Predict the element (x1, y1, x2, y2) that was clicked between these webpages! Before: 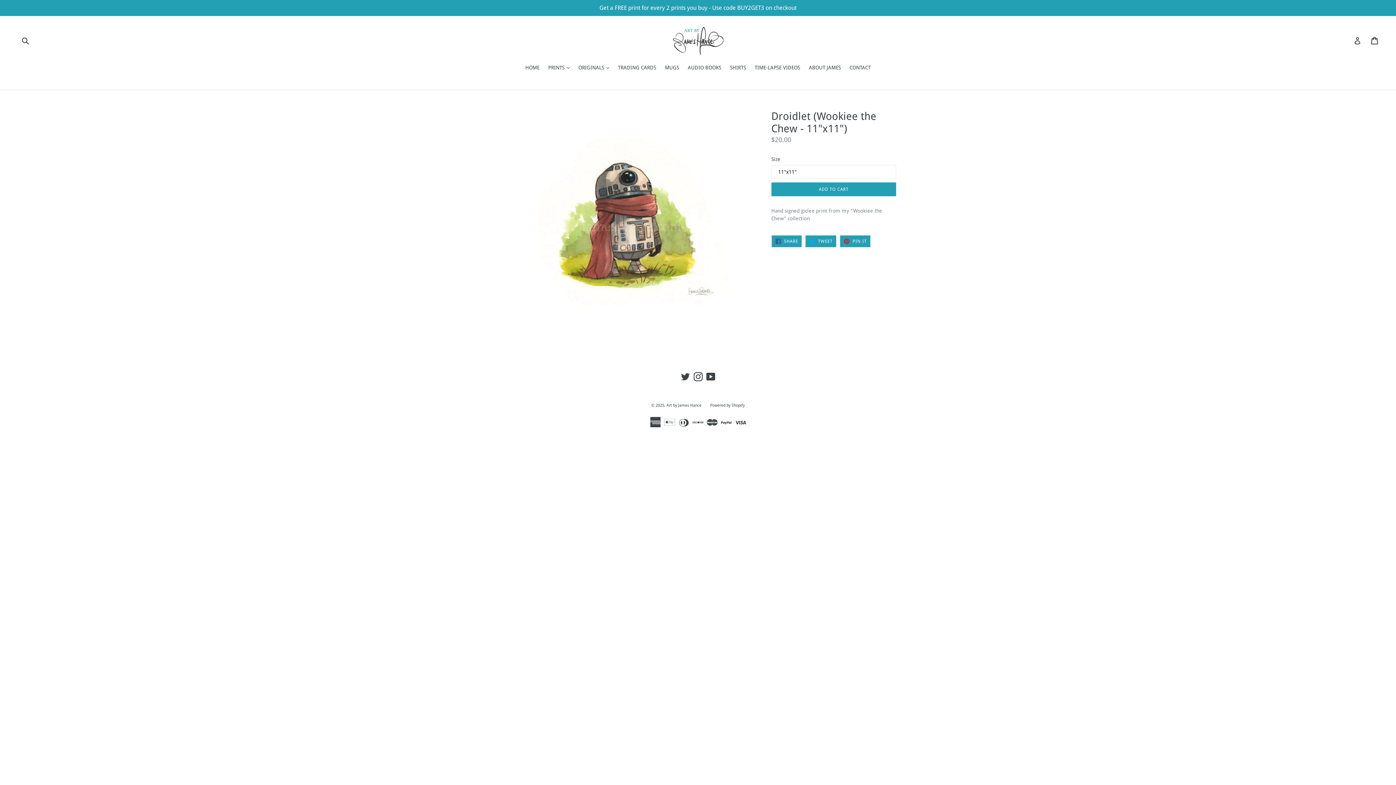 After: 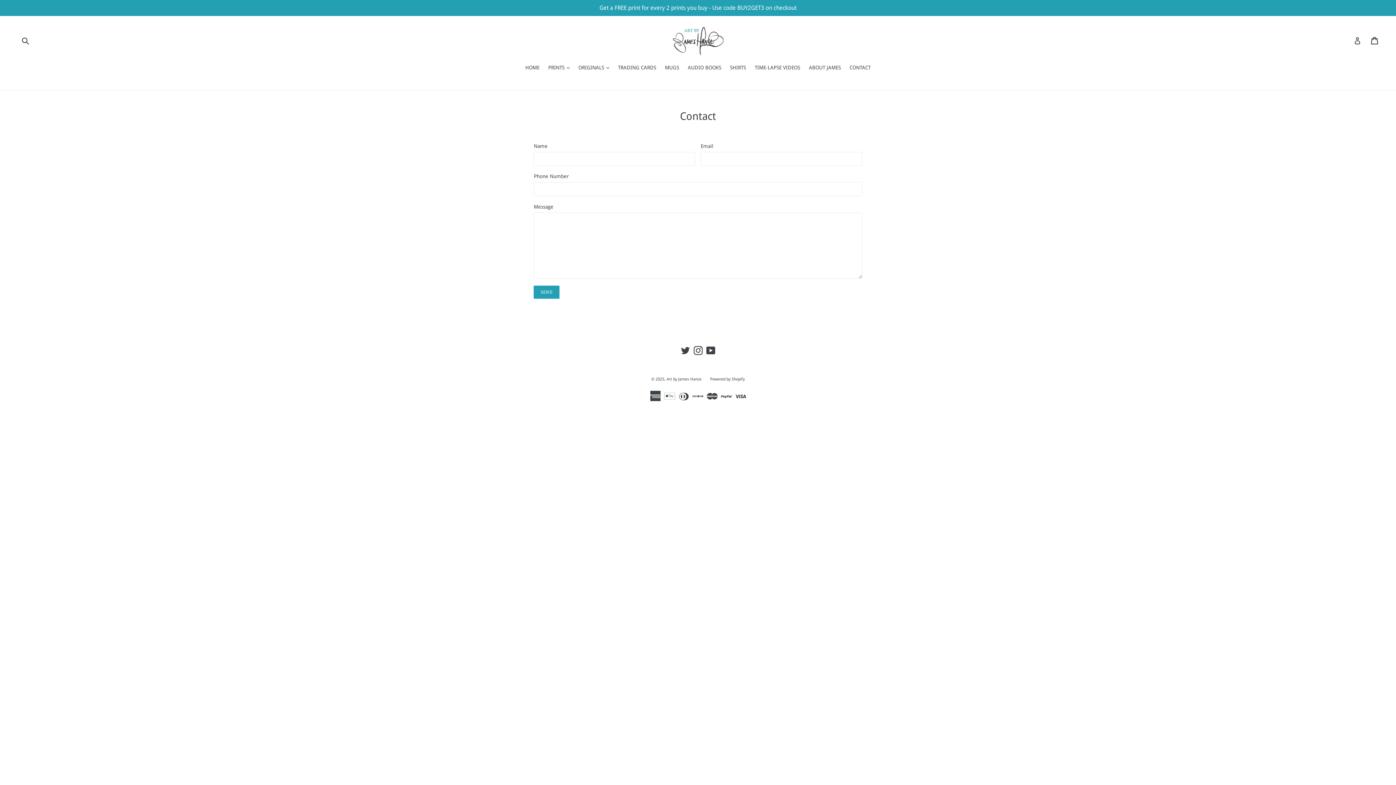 Action: bbox: (846, 64, 874, 72) label: CONTACT